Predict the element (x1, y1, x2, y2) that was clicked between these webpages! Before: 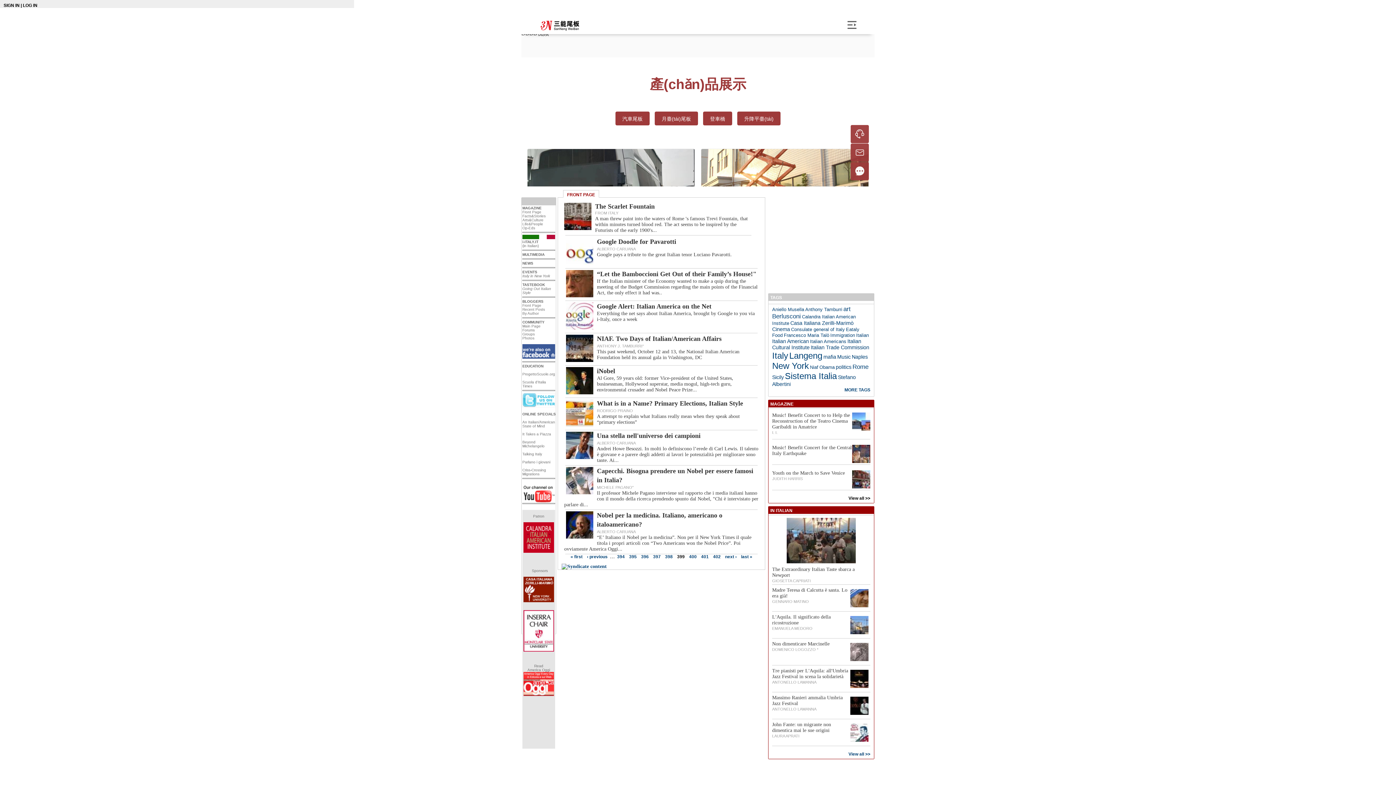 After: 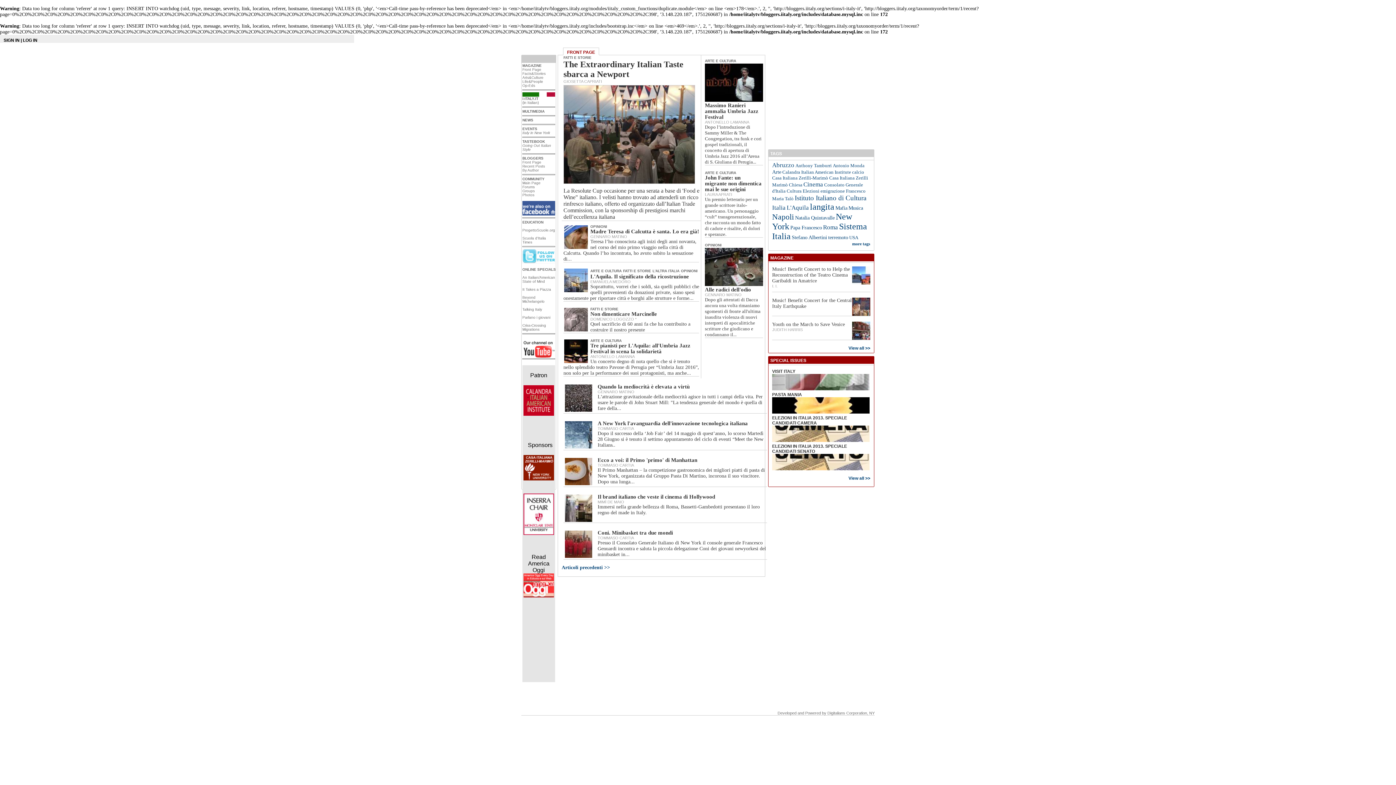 Action: bbox: (850, 711, 868, 716)